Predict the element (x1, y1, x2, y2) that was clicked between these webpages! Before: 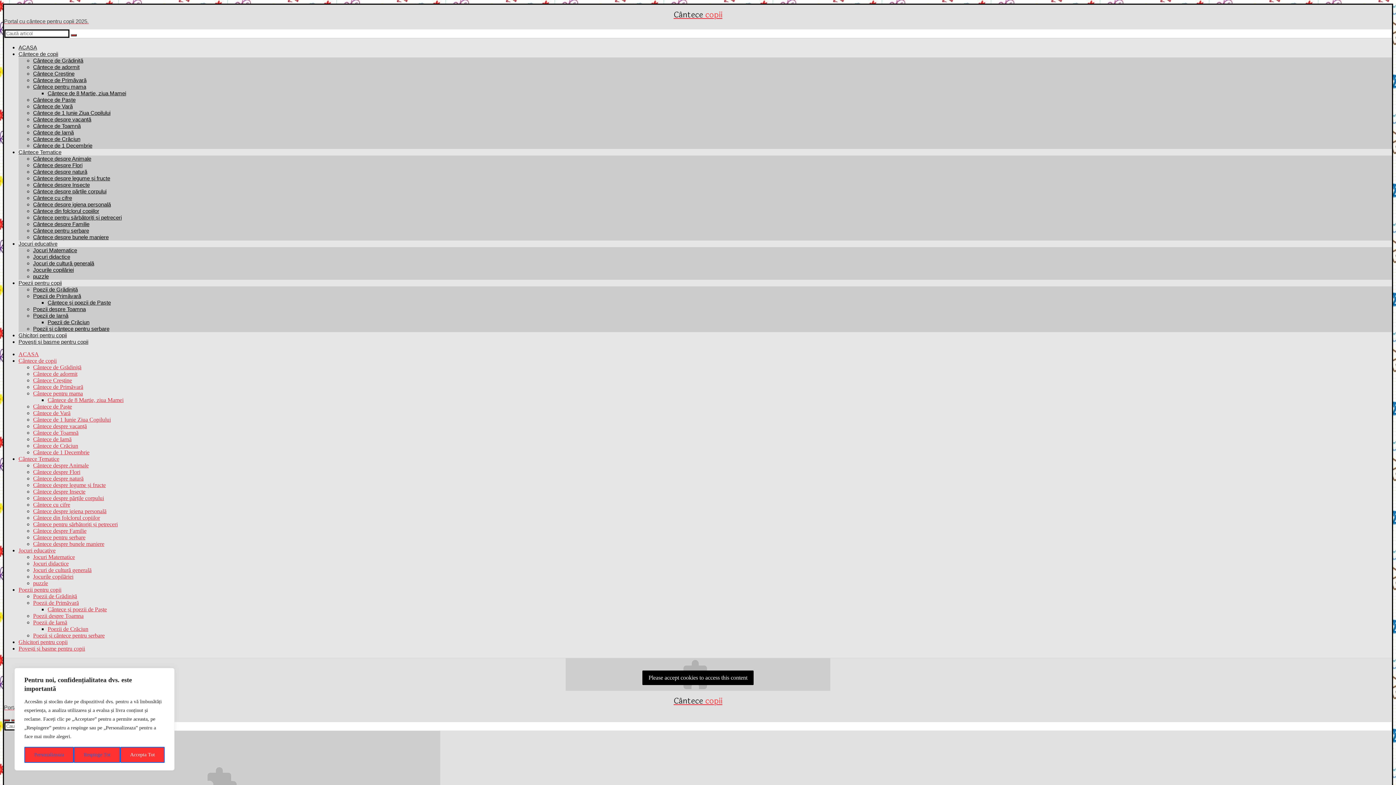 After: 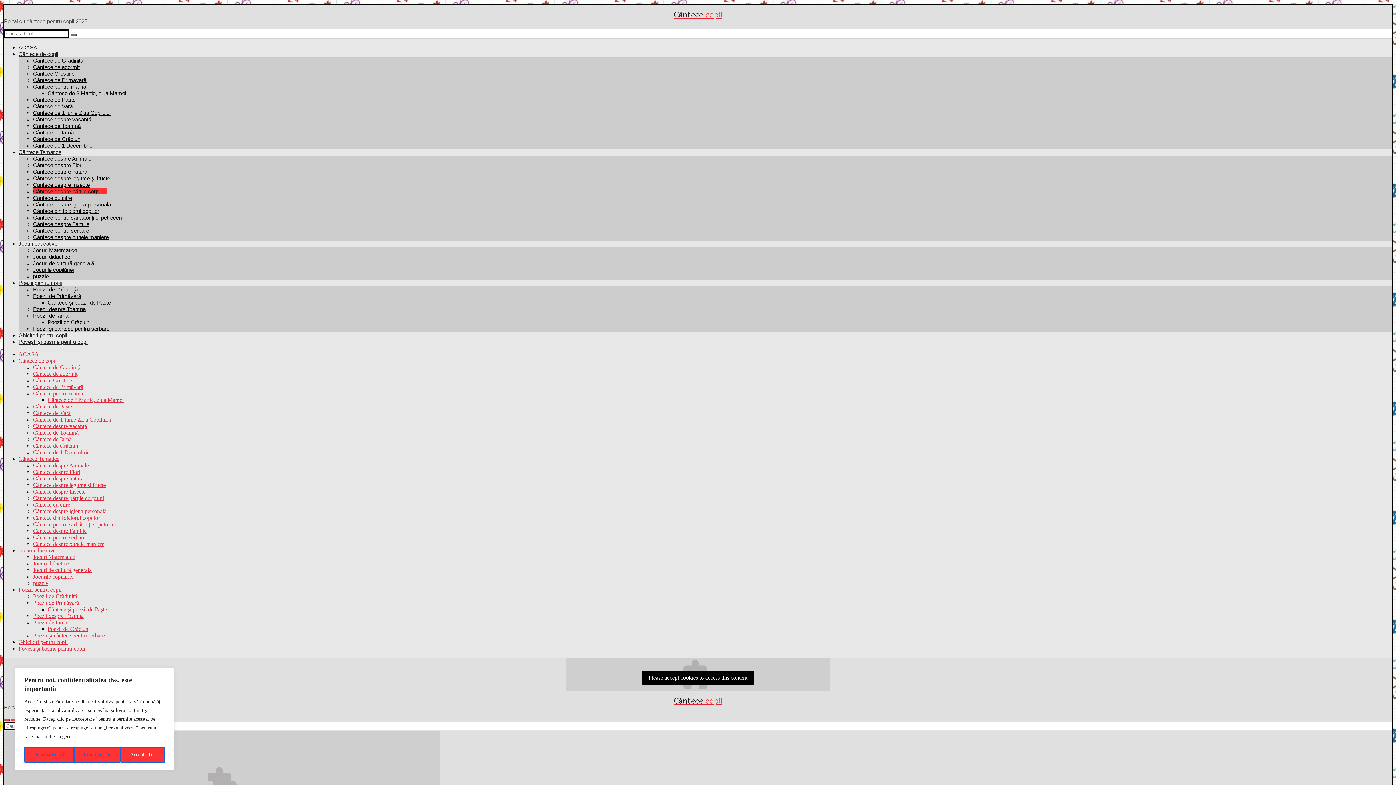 Action: bbox: (33, 495, 104, 501) label: Cântece despre părțile corpului